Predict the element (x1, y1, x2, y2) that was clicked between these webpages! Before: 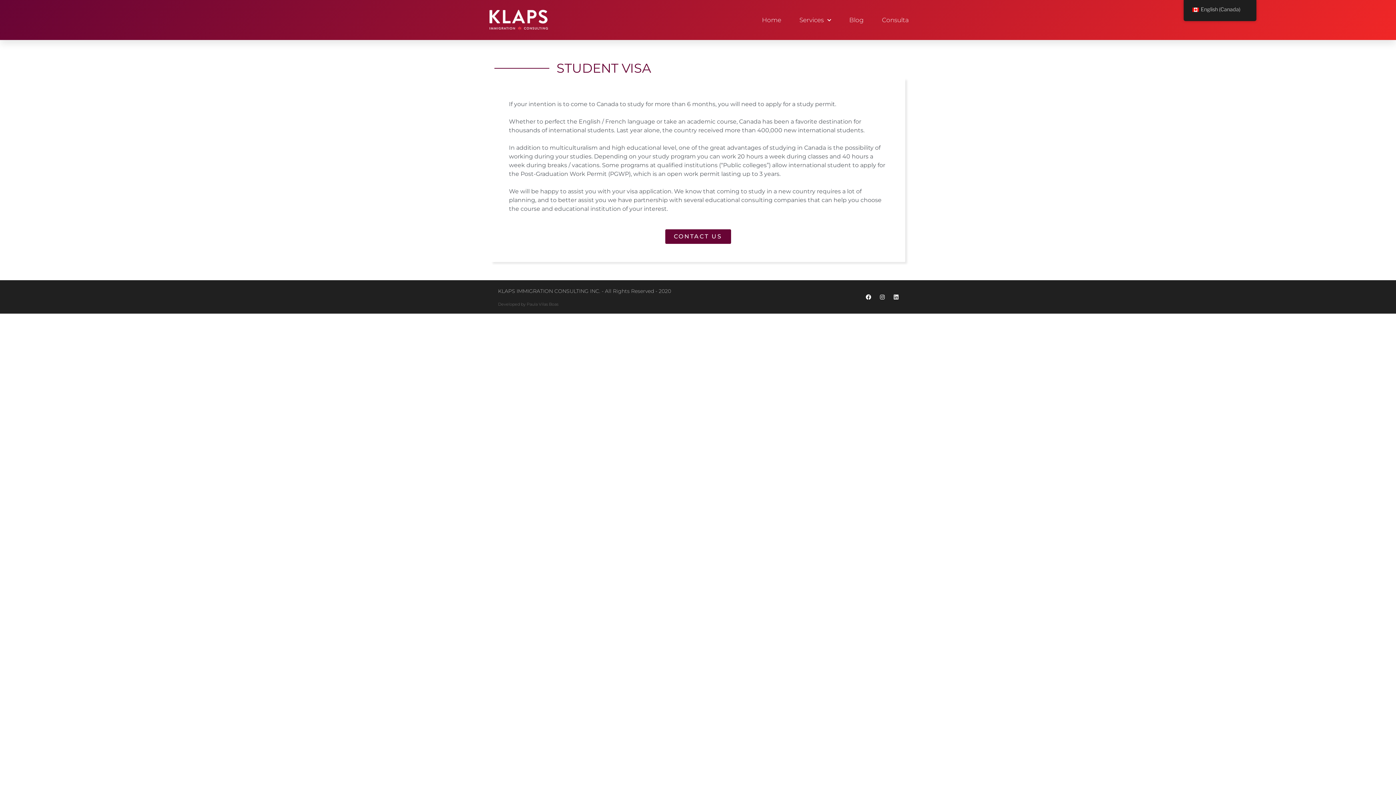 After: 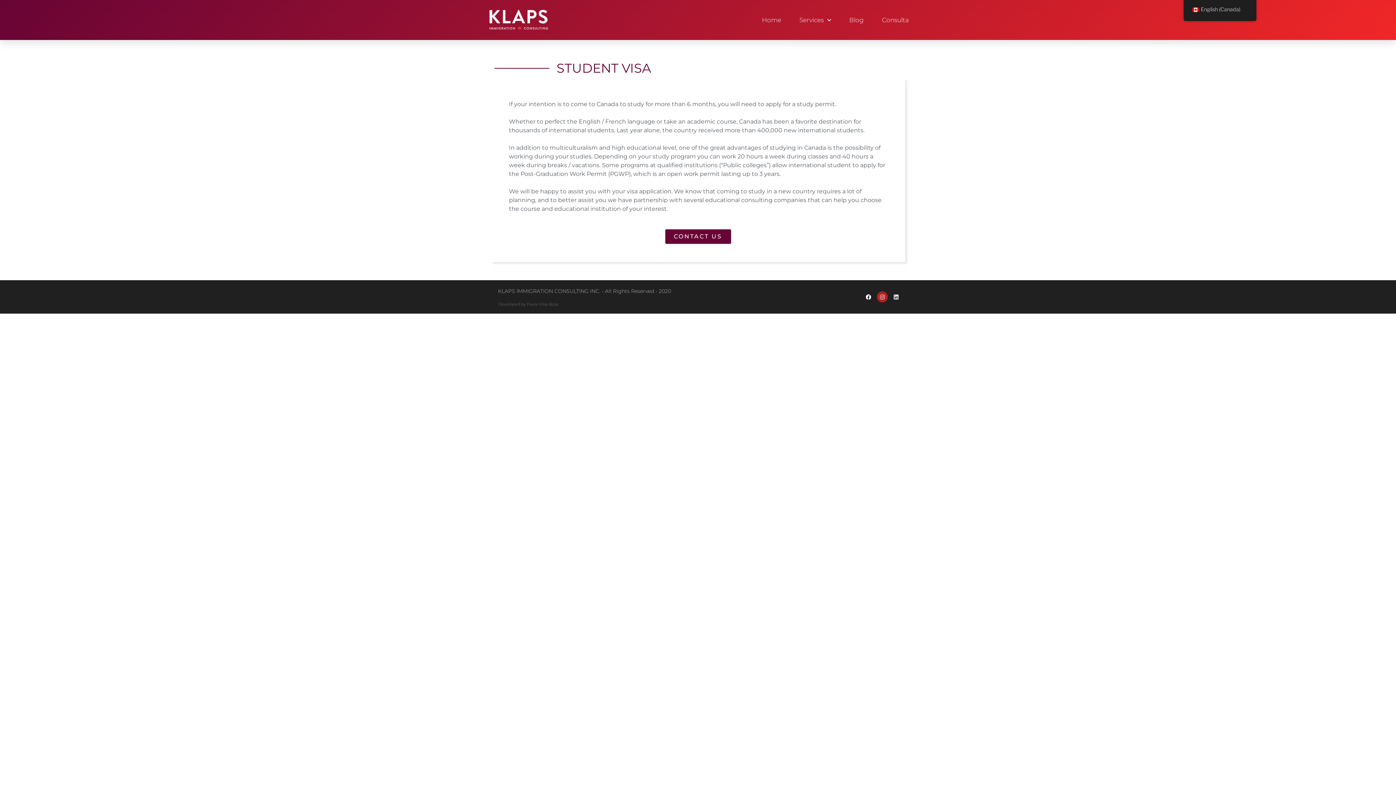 Action: label: Instagram bbox: (877, 291, 888, 302)